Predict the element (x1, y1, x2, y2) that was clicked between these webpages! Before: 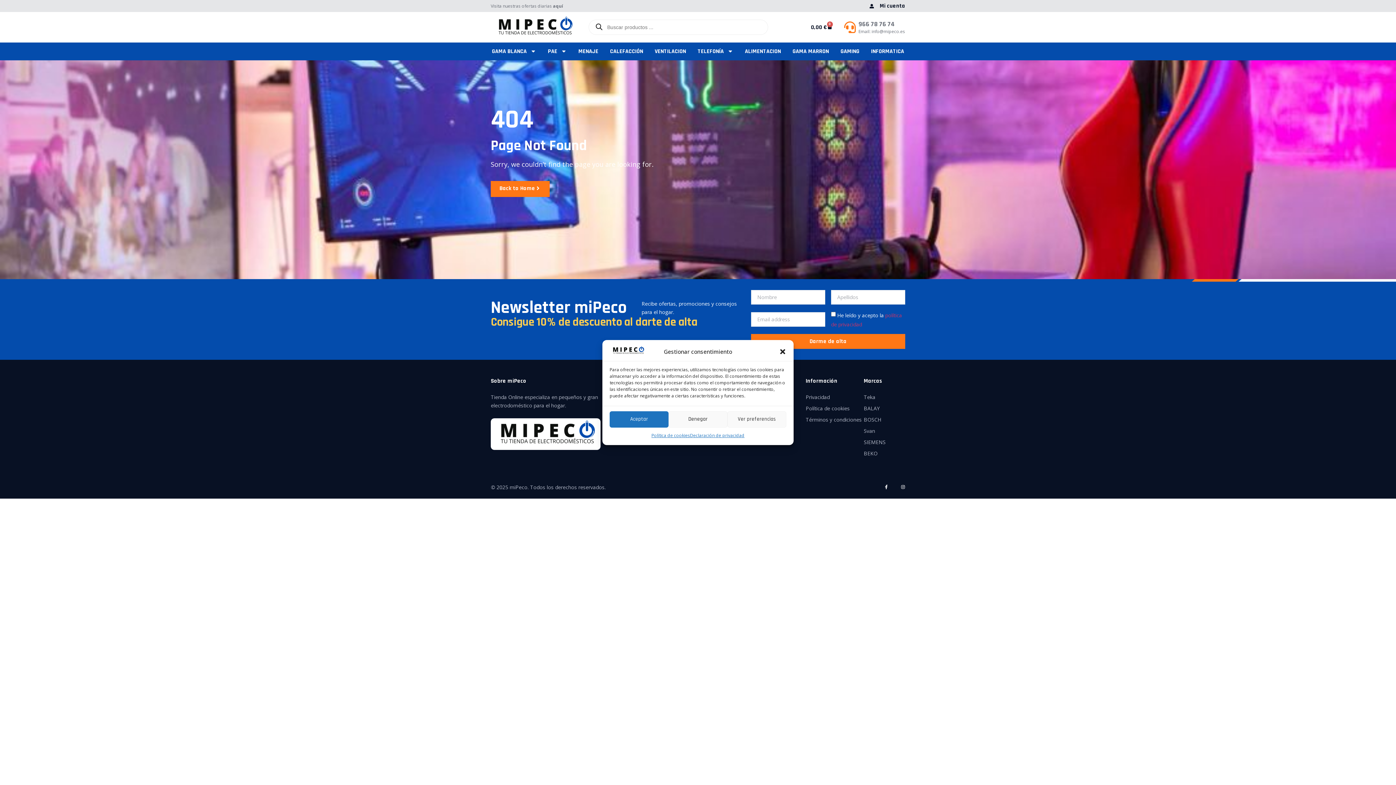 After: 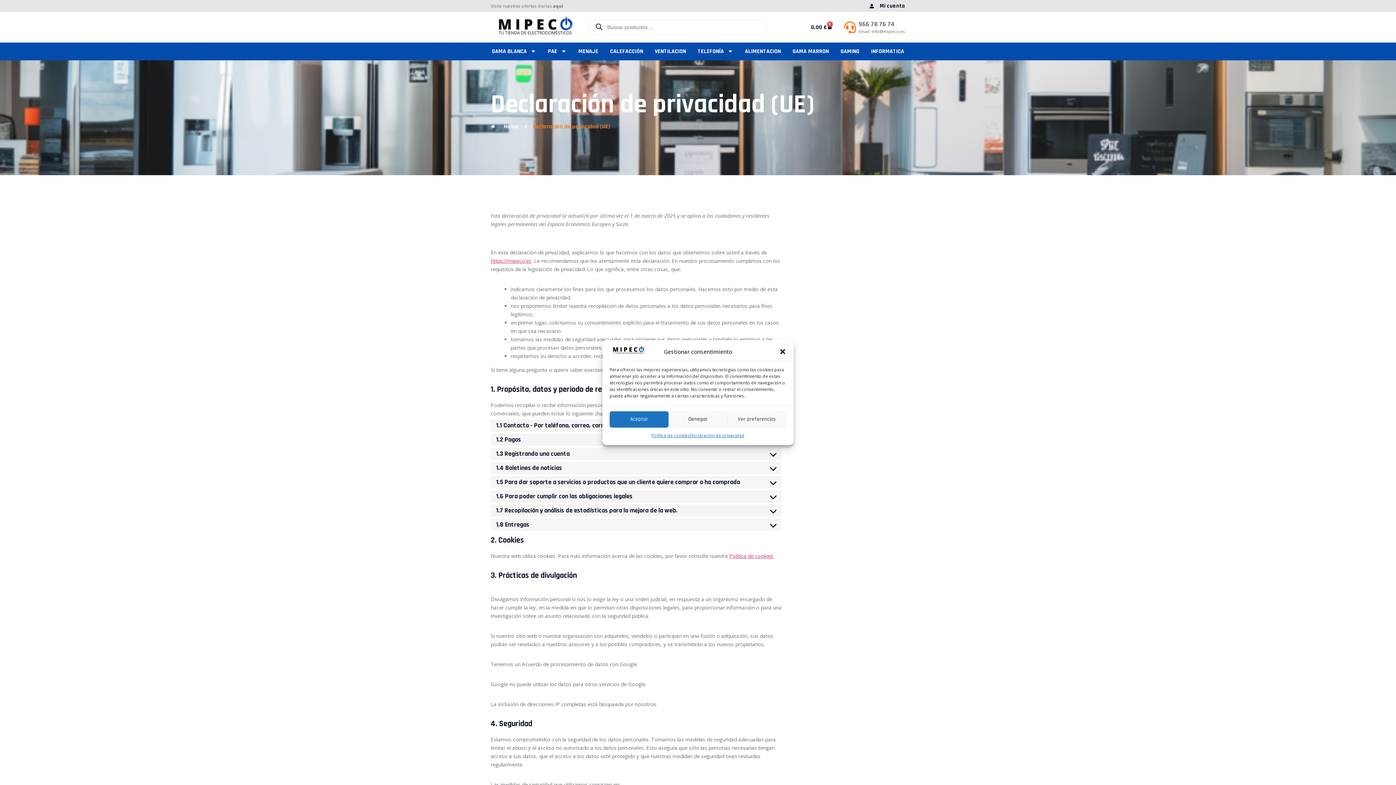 Action: bbox: (805, 393, 863, 401) label: Privacidad